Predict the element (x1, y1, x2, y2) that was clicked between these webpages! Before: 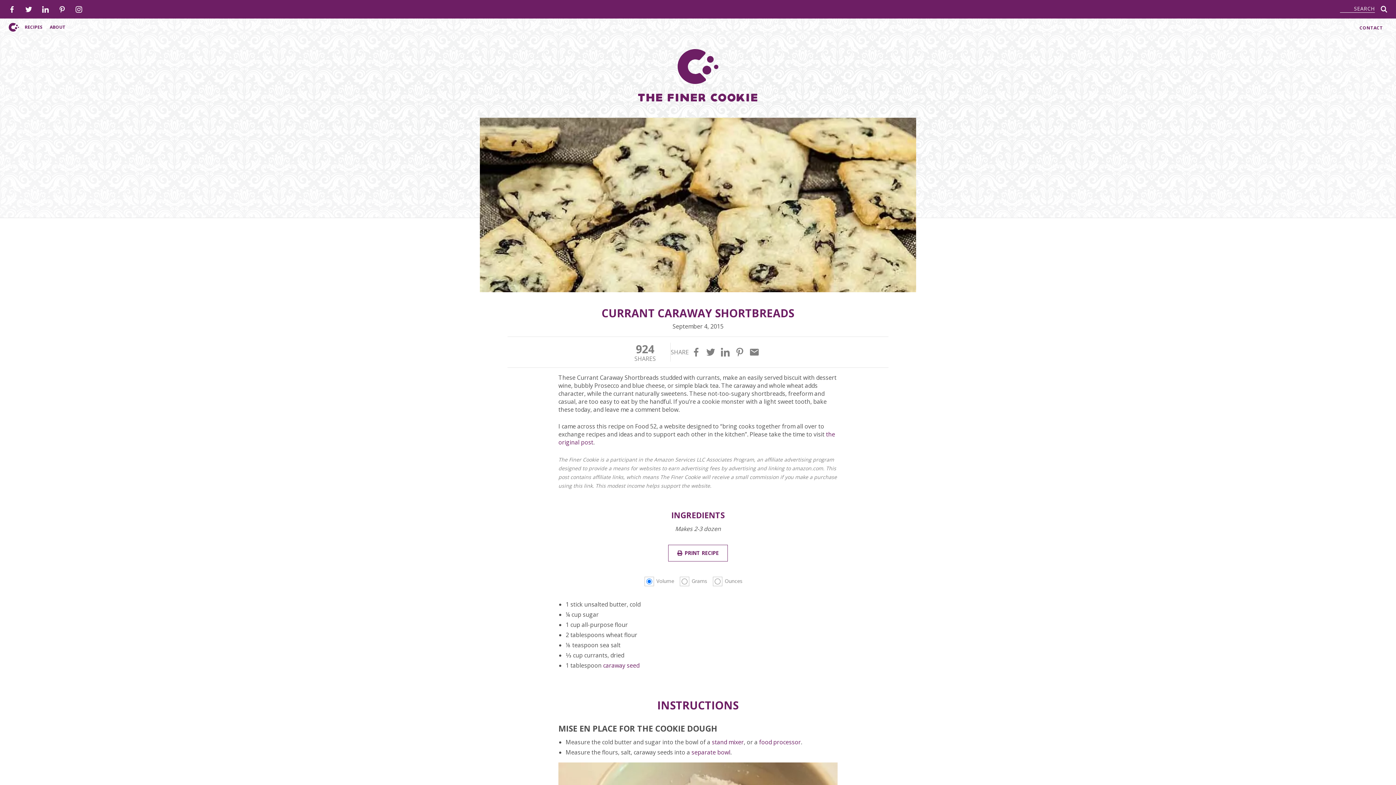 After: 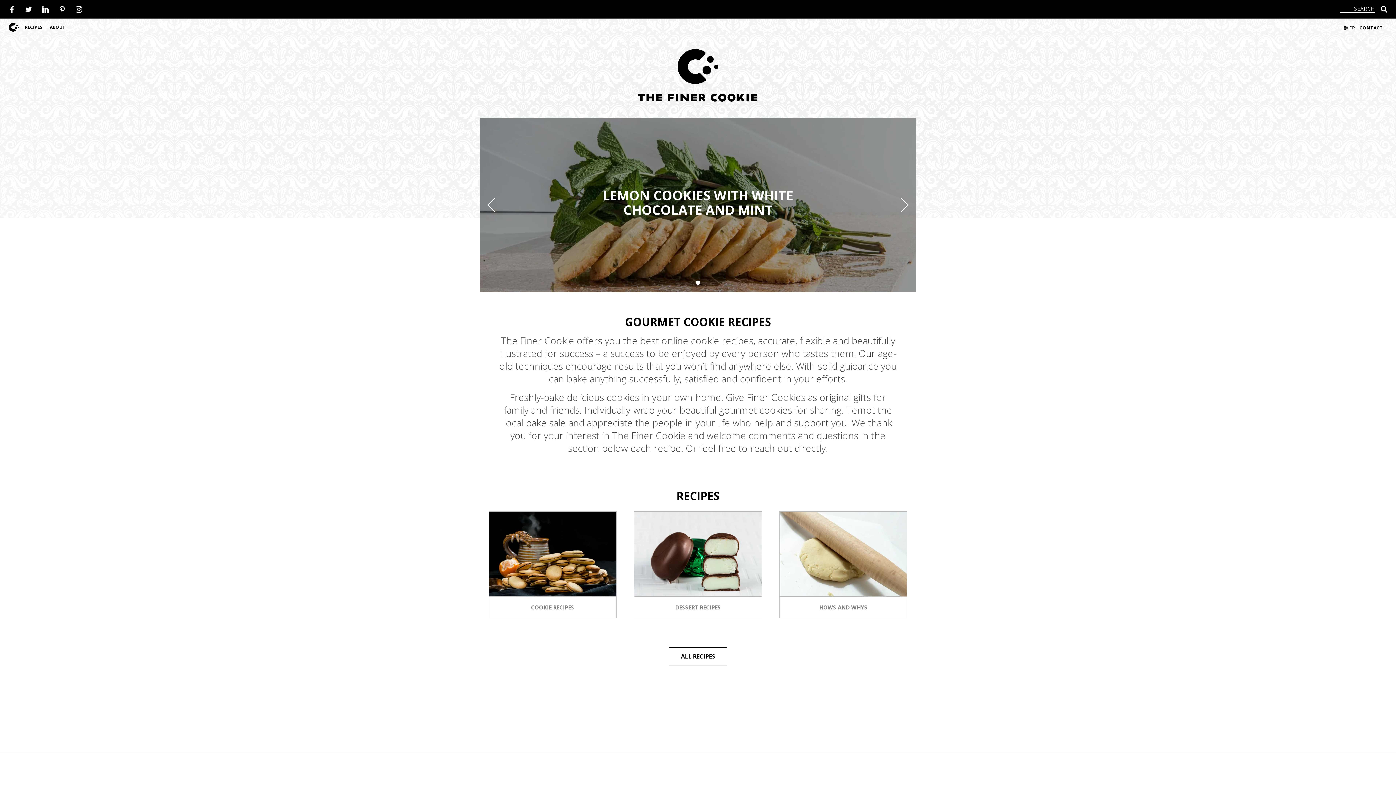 Action: bbox: (8, 22, 18, 33)